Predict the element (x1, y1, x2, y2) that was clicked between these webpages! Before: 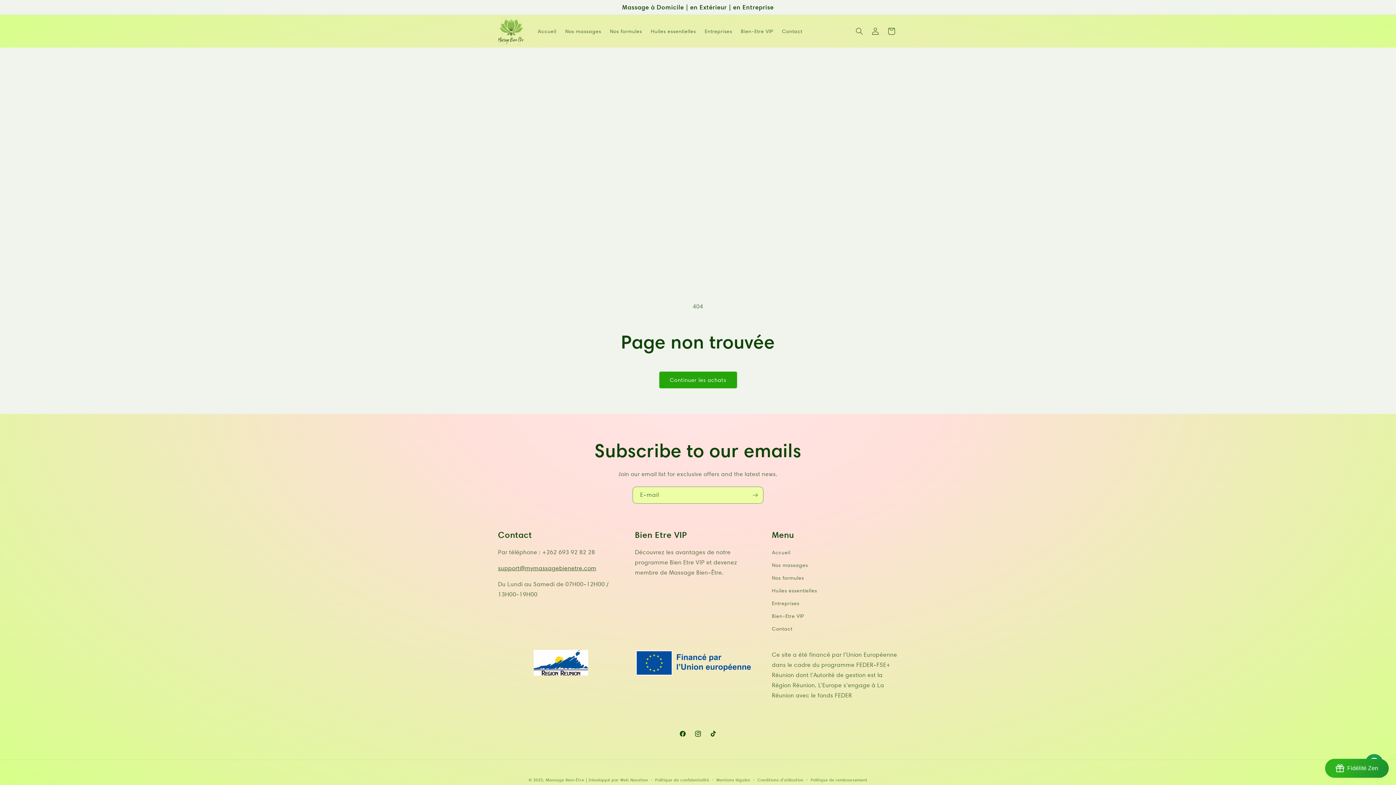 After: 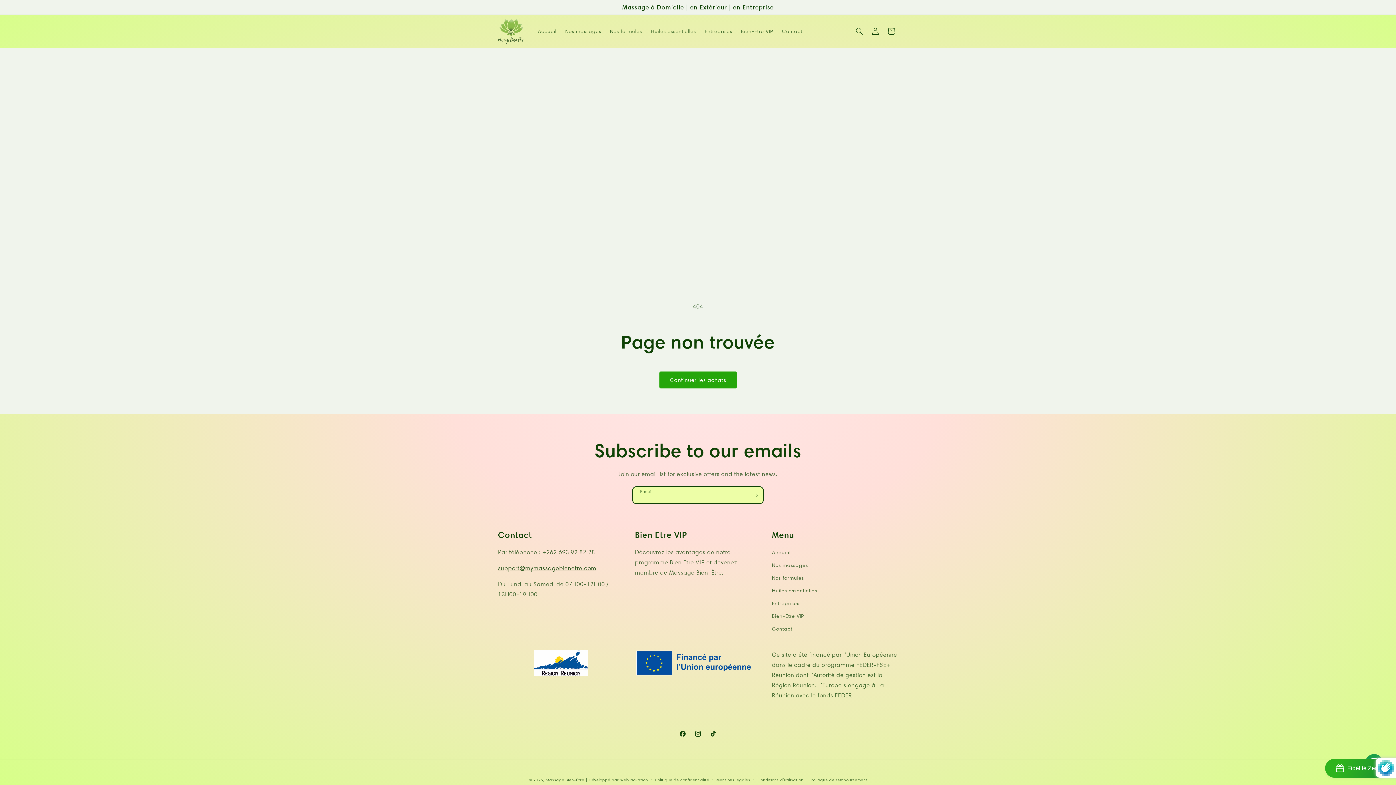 Action: label: S'inscrire bbox: (747, 486, 763, 504)